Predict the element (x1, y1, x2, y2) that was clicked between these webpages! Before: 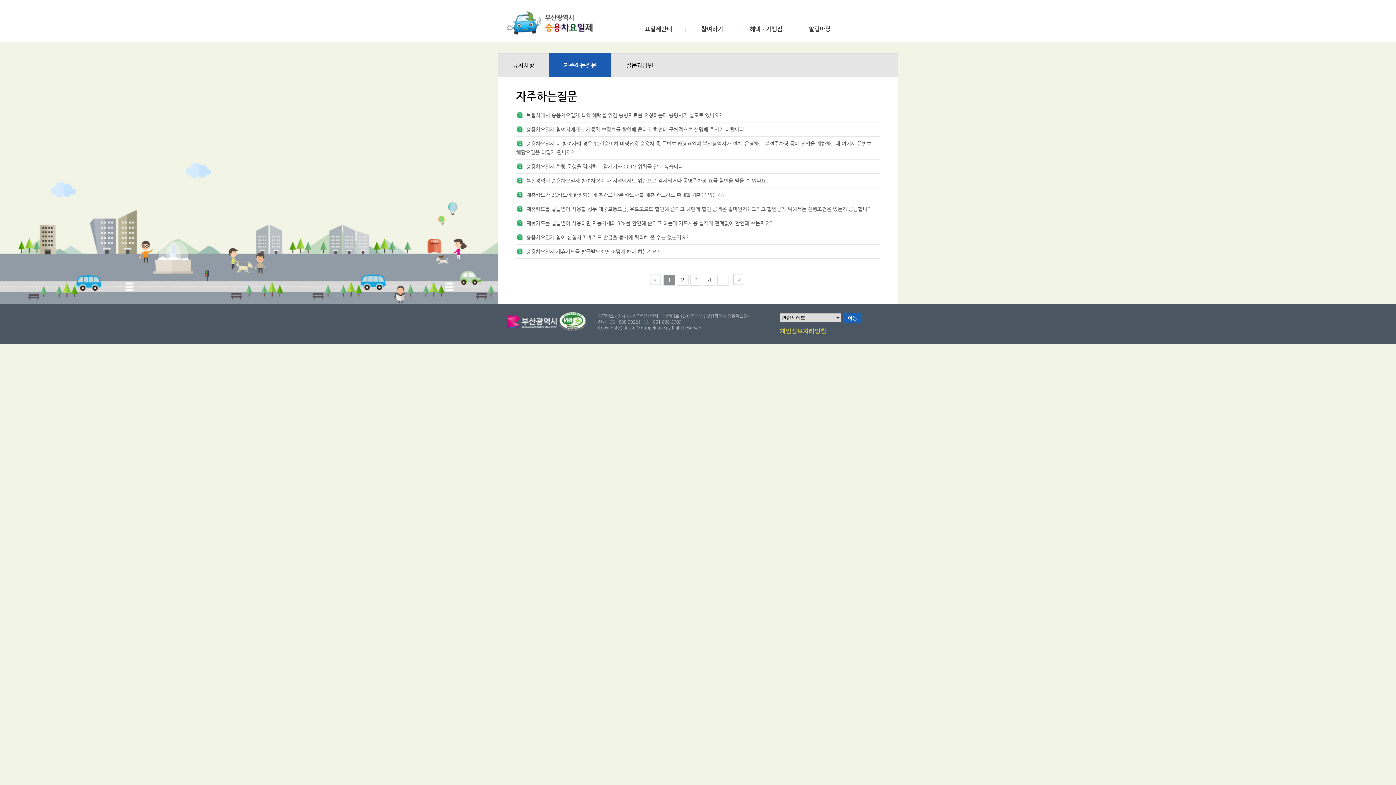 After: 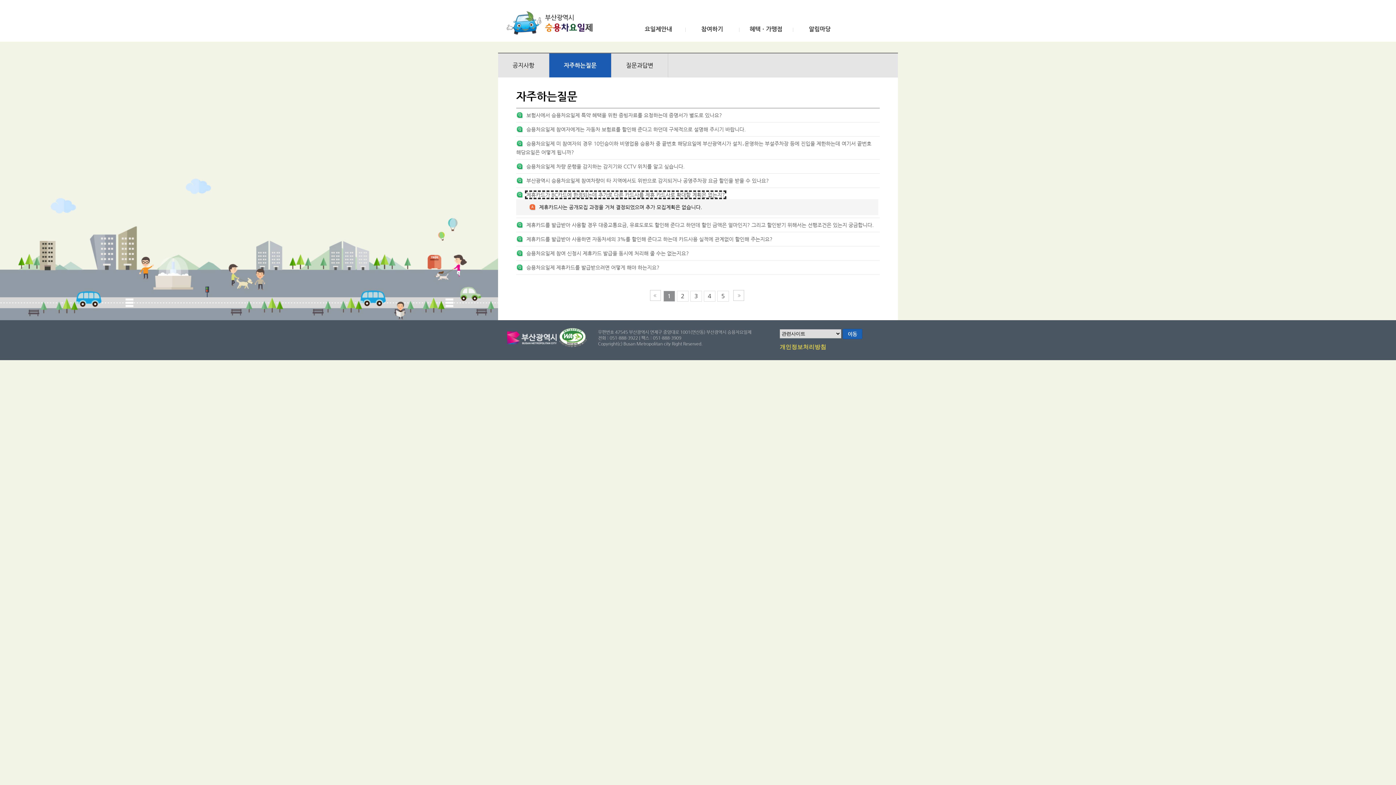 Action: bbox: (526, 192, 725, 197) label: 제휴카드가 BC카드에 한정되는데 추가로 다른 카드사를 제휴 카드사로 확대할 계획은 없는지?